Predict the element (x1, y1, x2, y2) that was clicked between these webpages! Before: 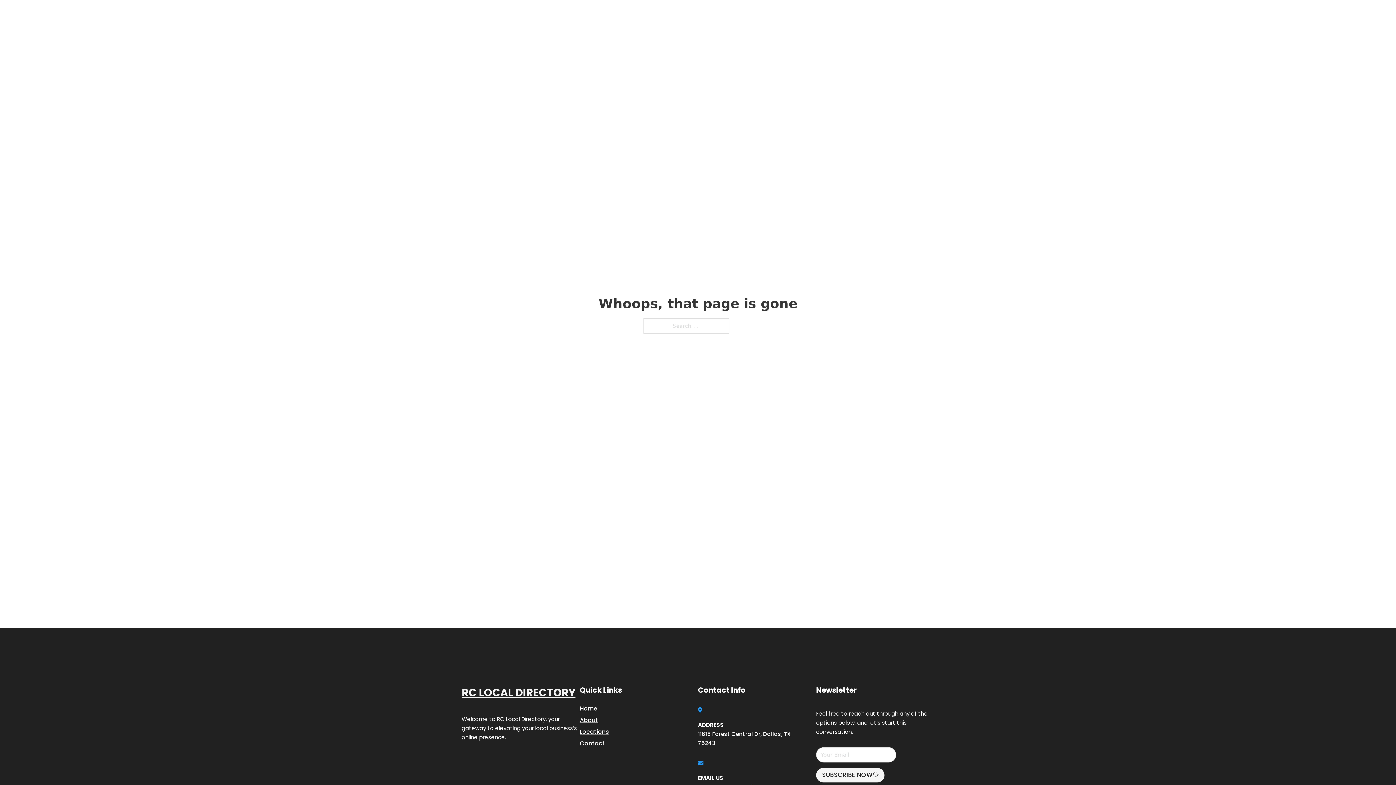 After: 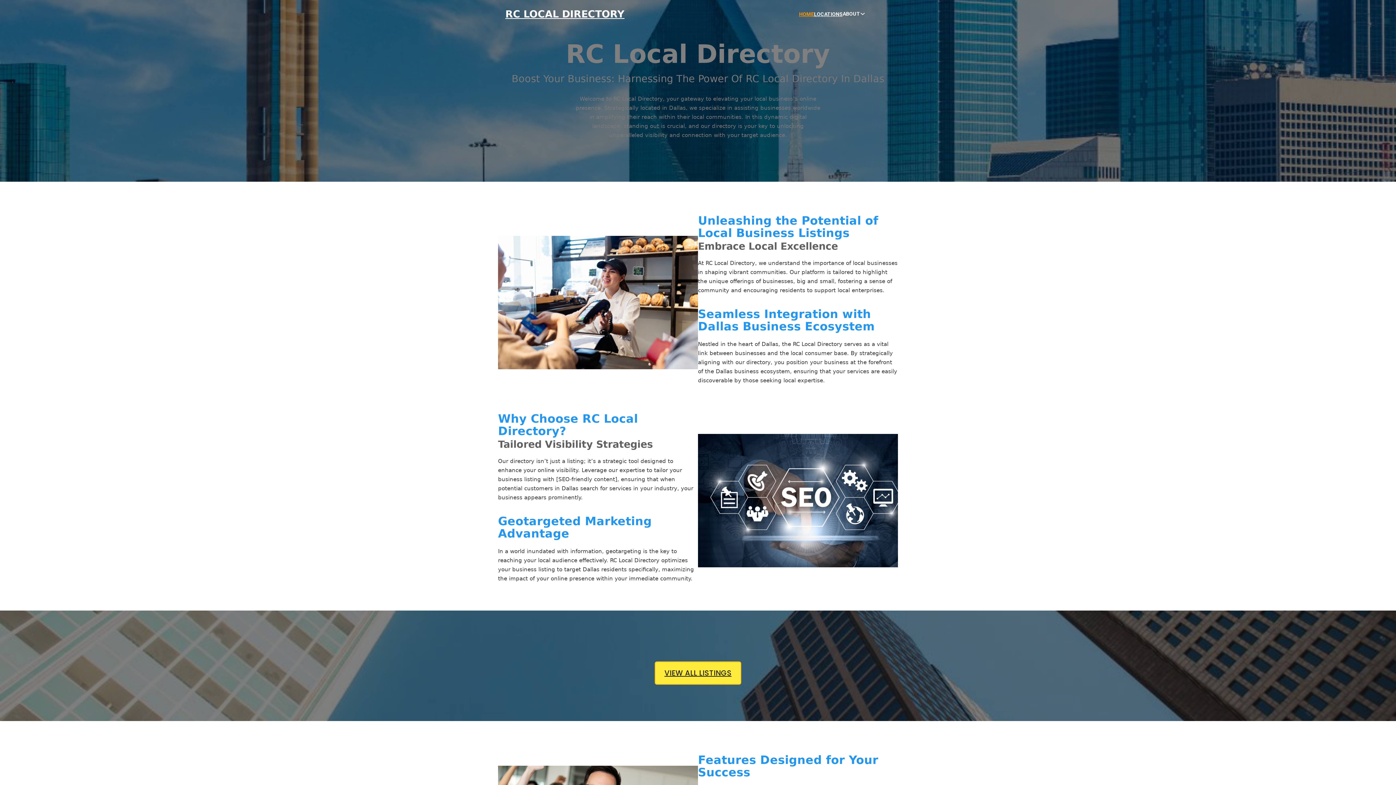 Action: label: Home bbox: (580, 703, 597, 713)